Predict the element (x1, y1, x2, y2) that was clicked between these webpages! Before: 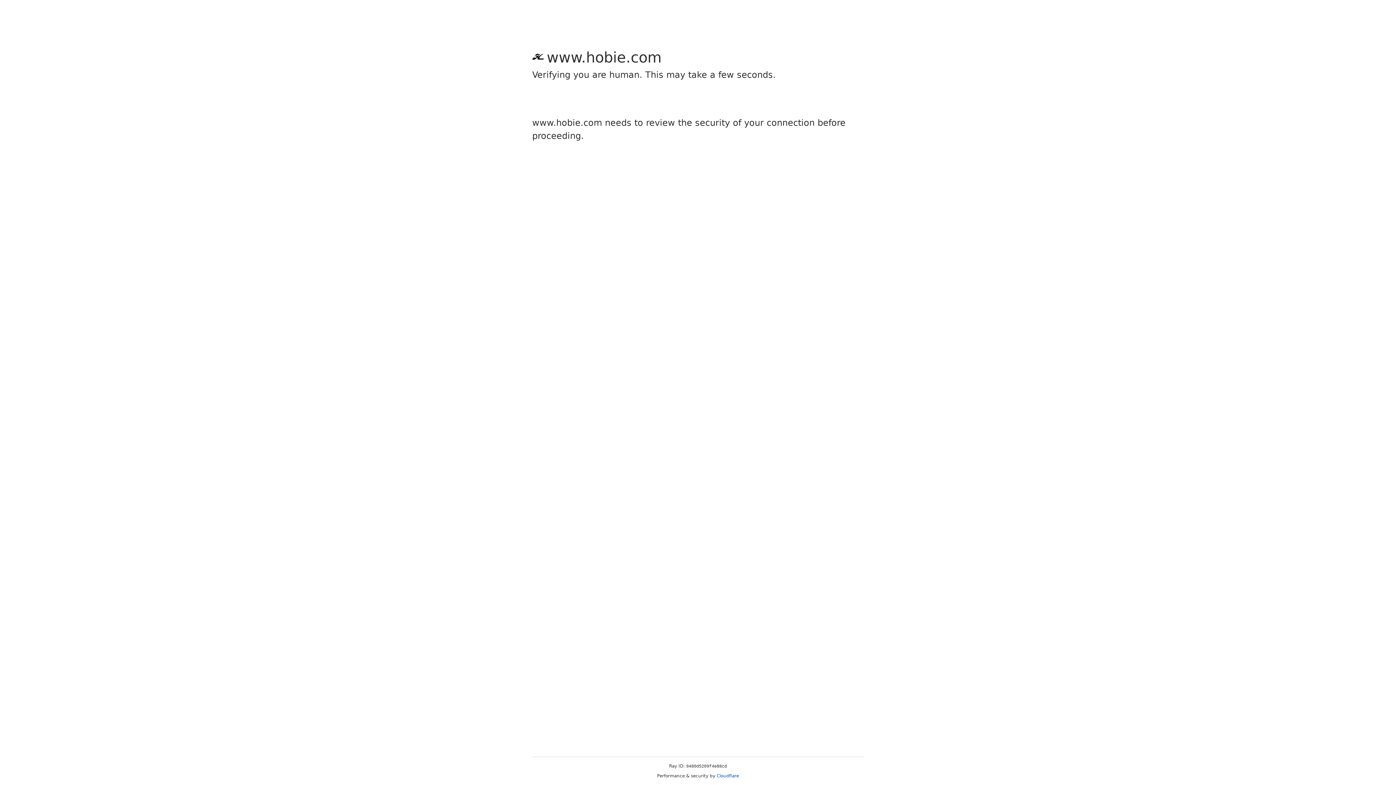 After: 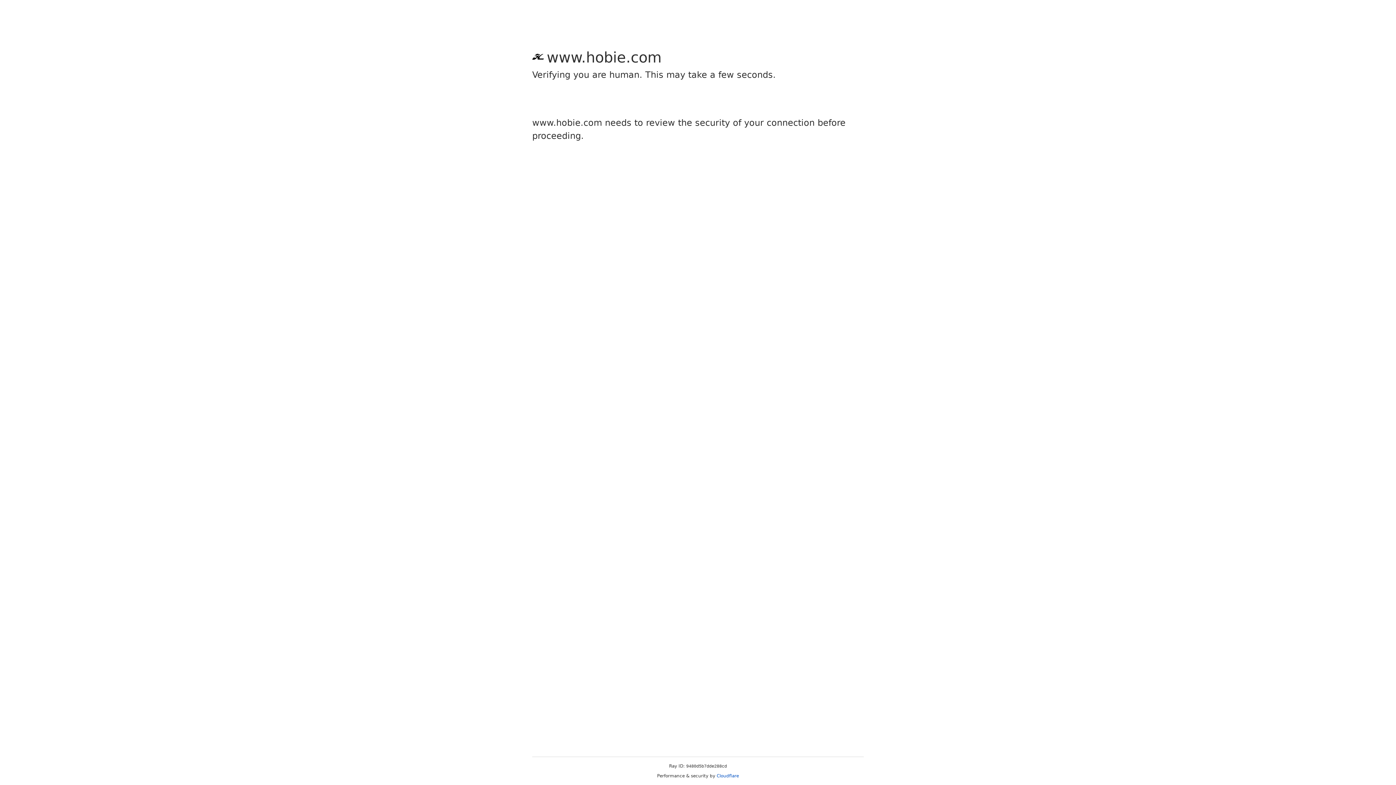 Action: bbox: (716, 773, 739, 778) label: Cloudflare